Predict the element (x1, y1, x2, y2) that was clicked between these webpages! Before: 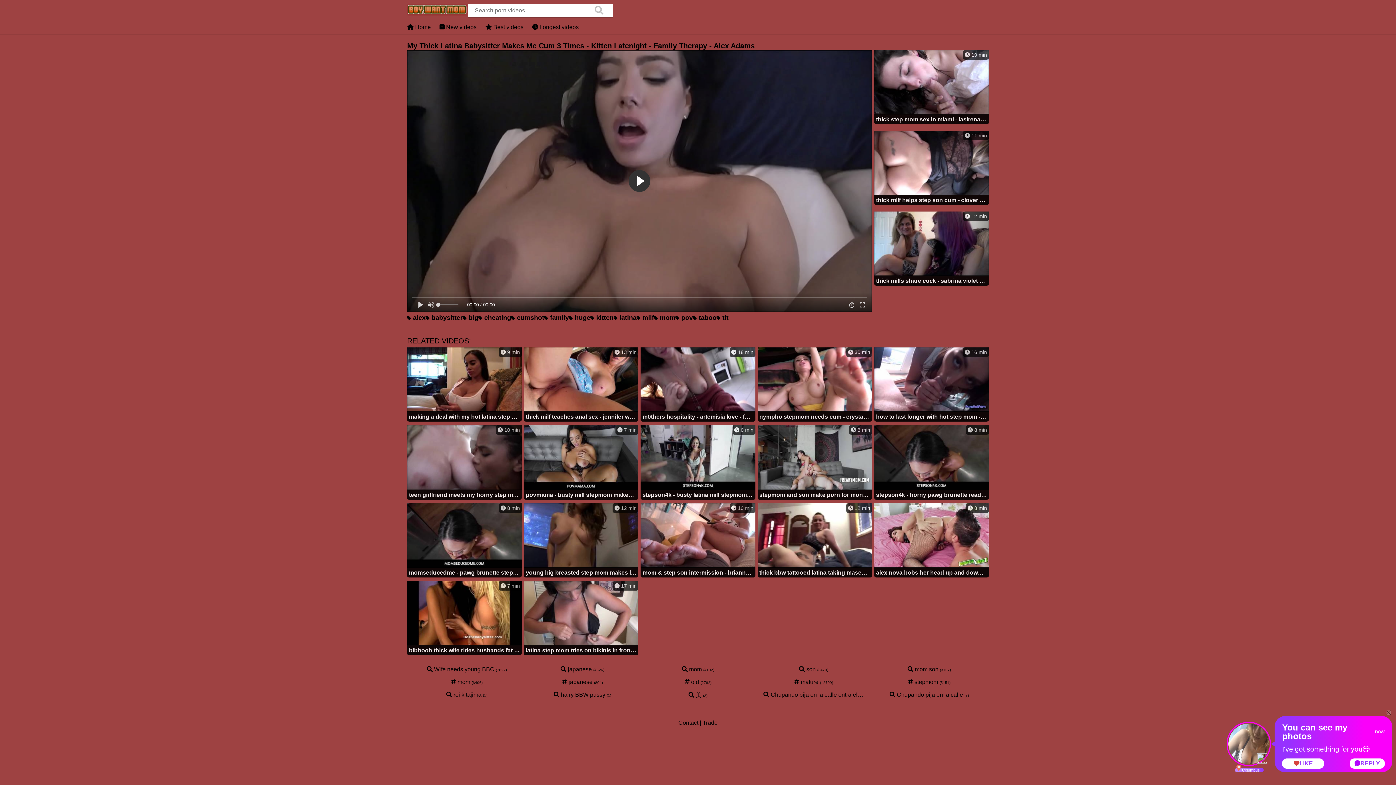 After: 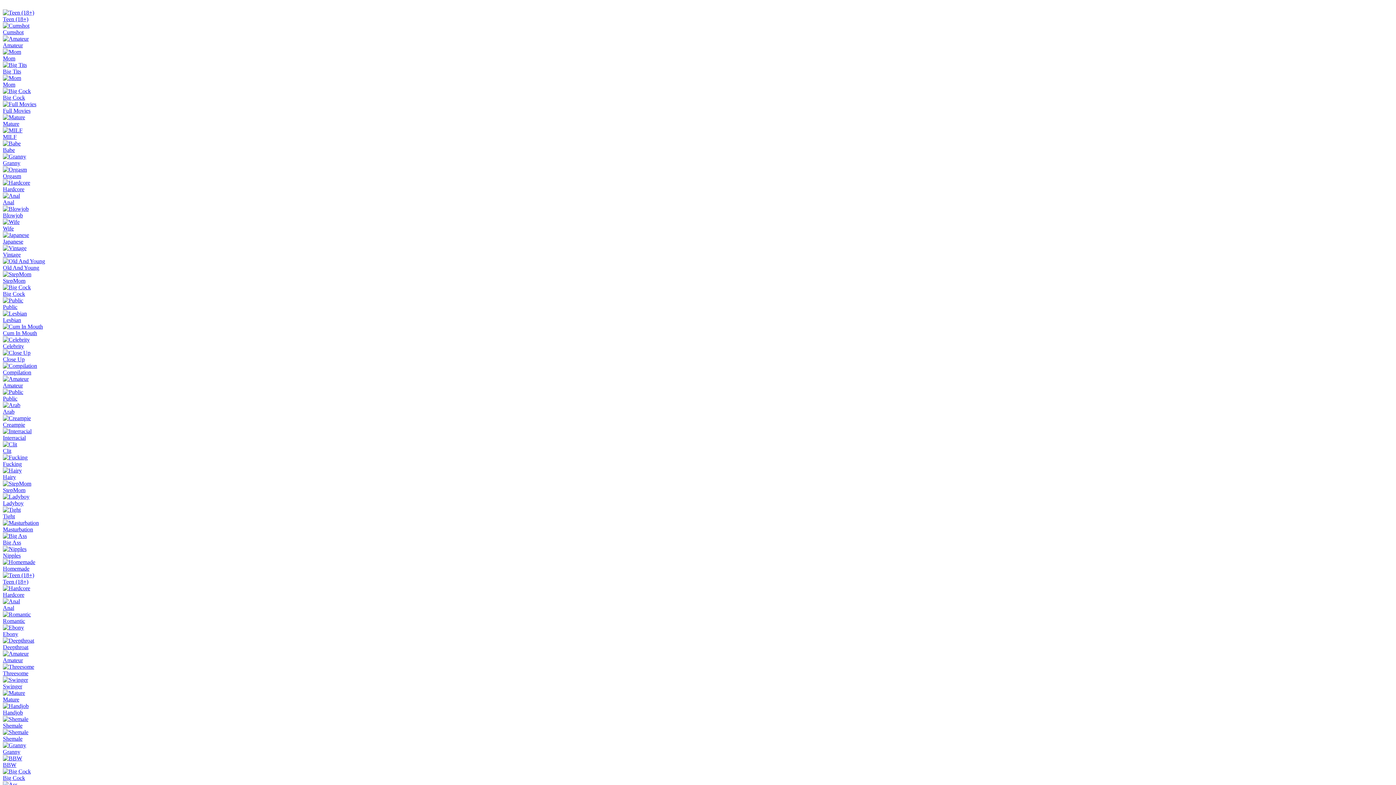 Action: bbox: (799, 666, 816, 672) label:  son